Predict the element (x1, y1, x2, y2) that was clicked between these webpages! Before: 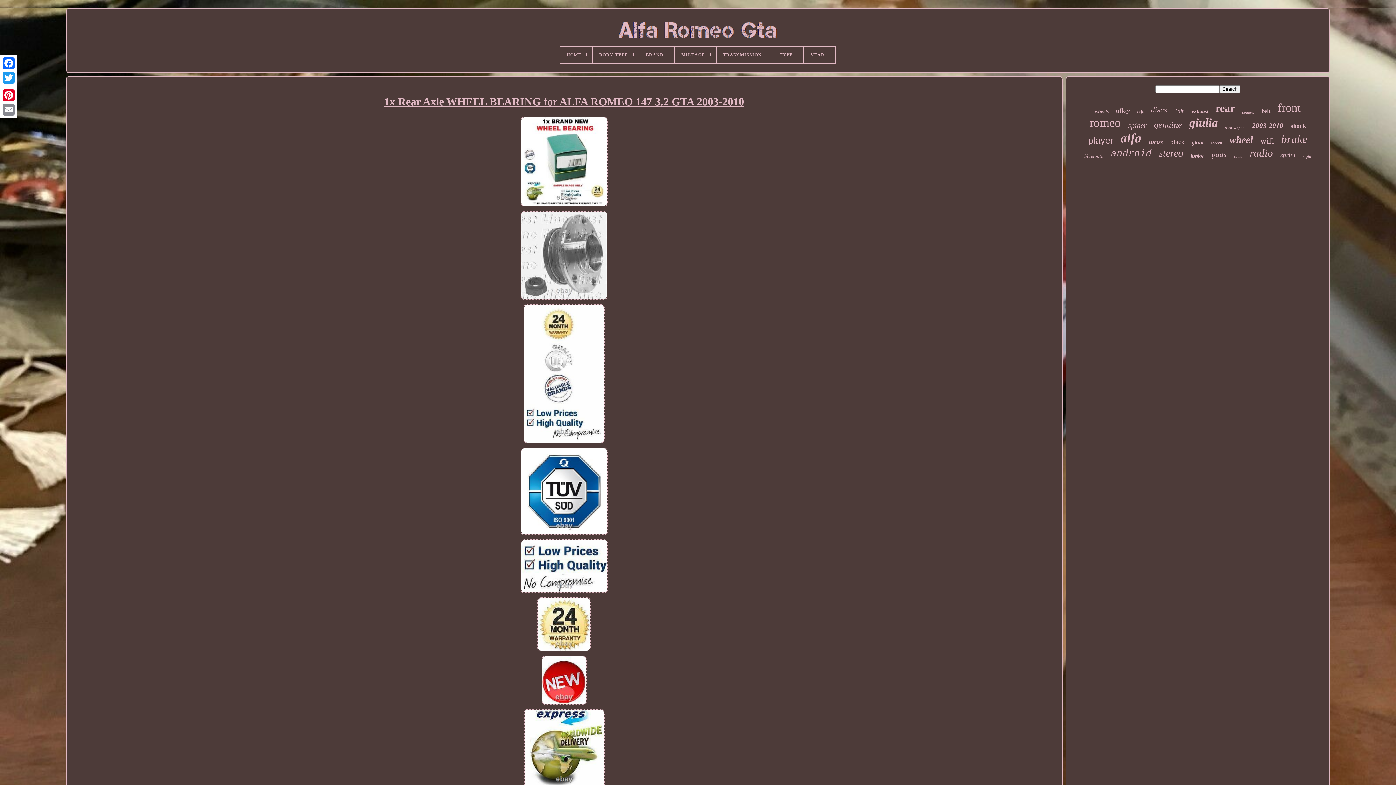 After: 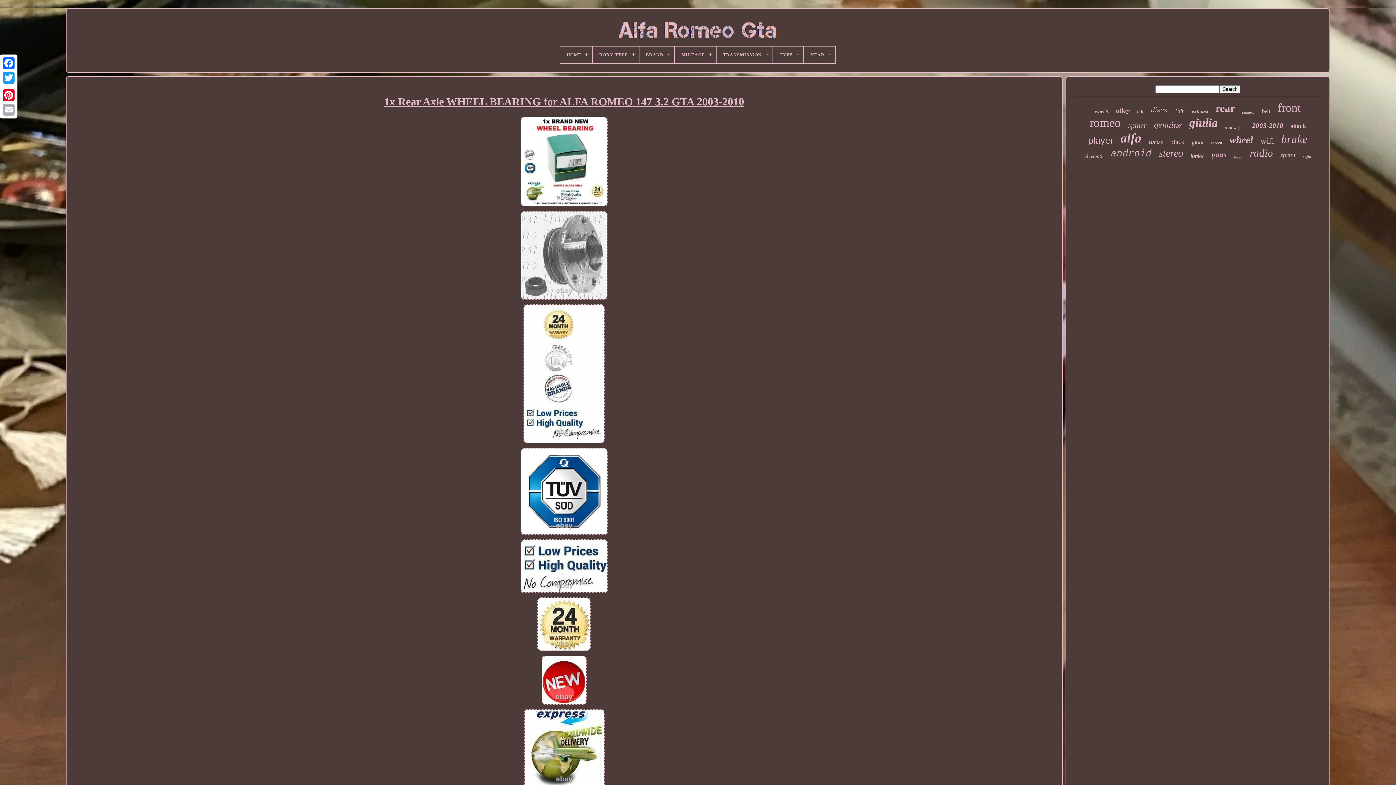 Action: bbox: (1, 102, 16, 117)